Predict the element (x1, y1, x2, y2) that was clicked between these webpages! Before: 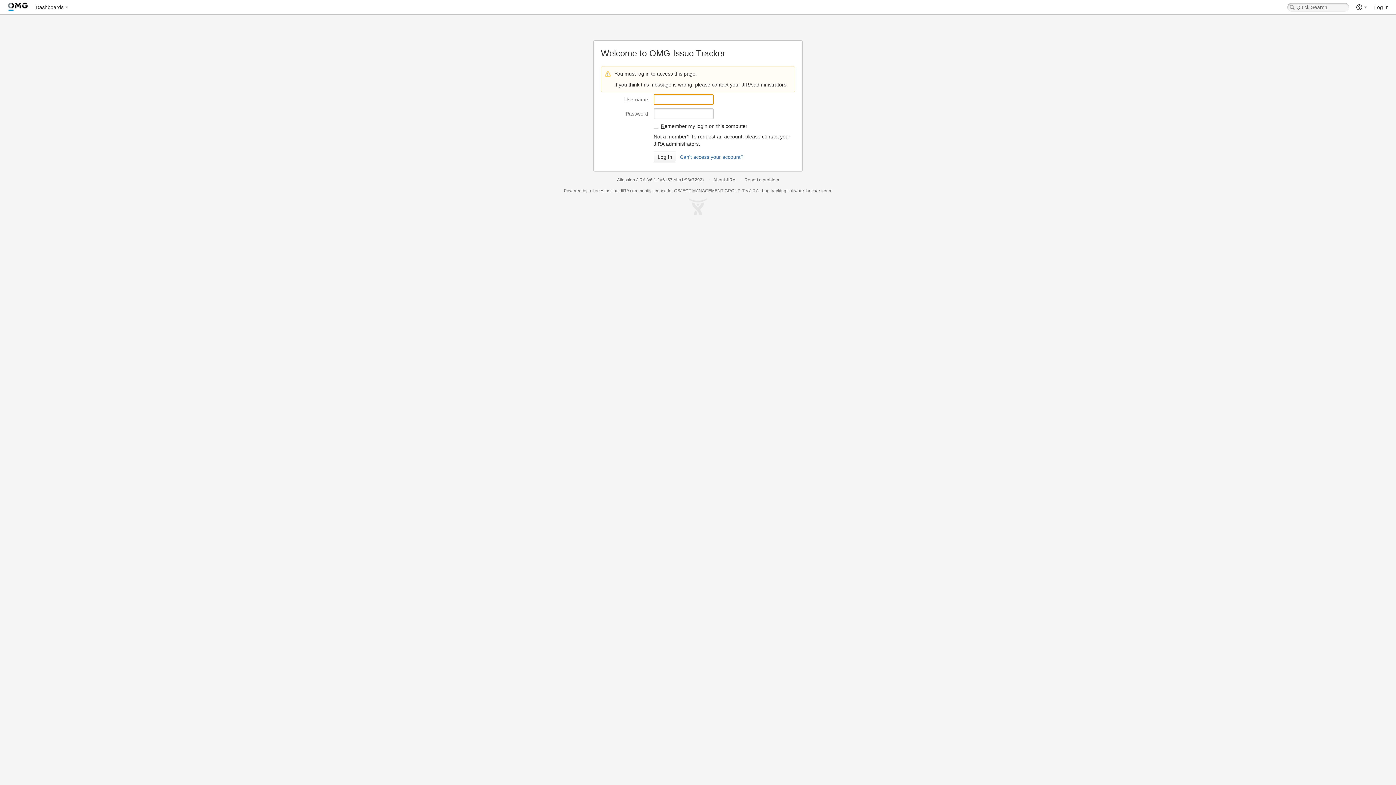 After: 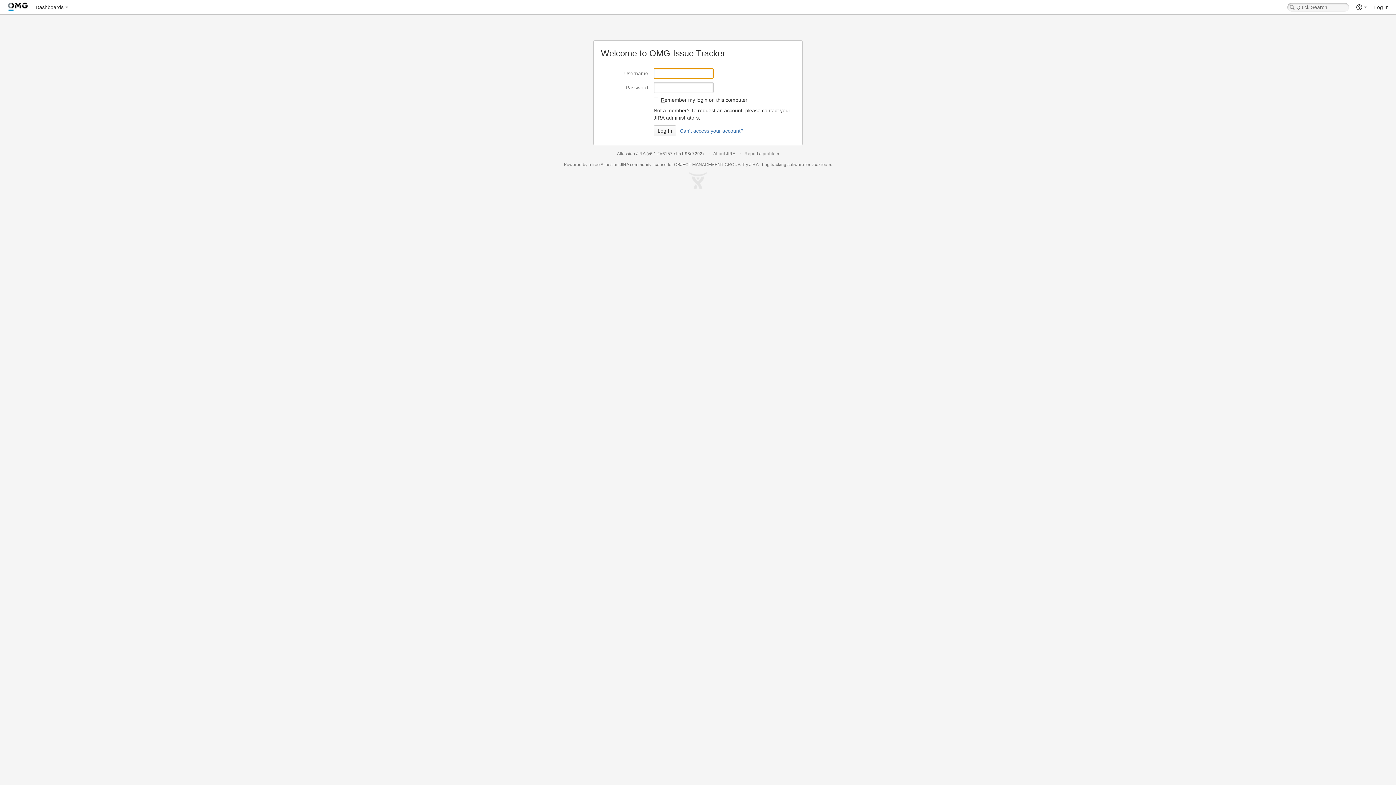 Action: label: Log In bbox: (1370, 0, 1392, 14)